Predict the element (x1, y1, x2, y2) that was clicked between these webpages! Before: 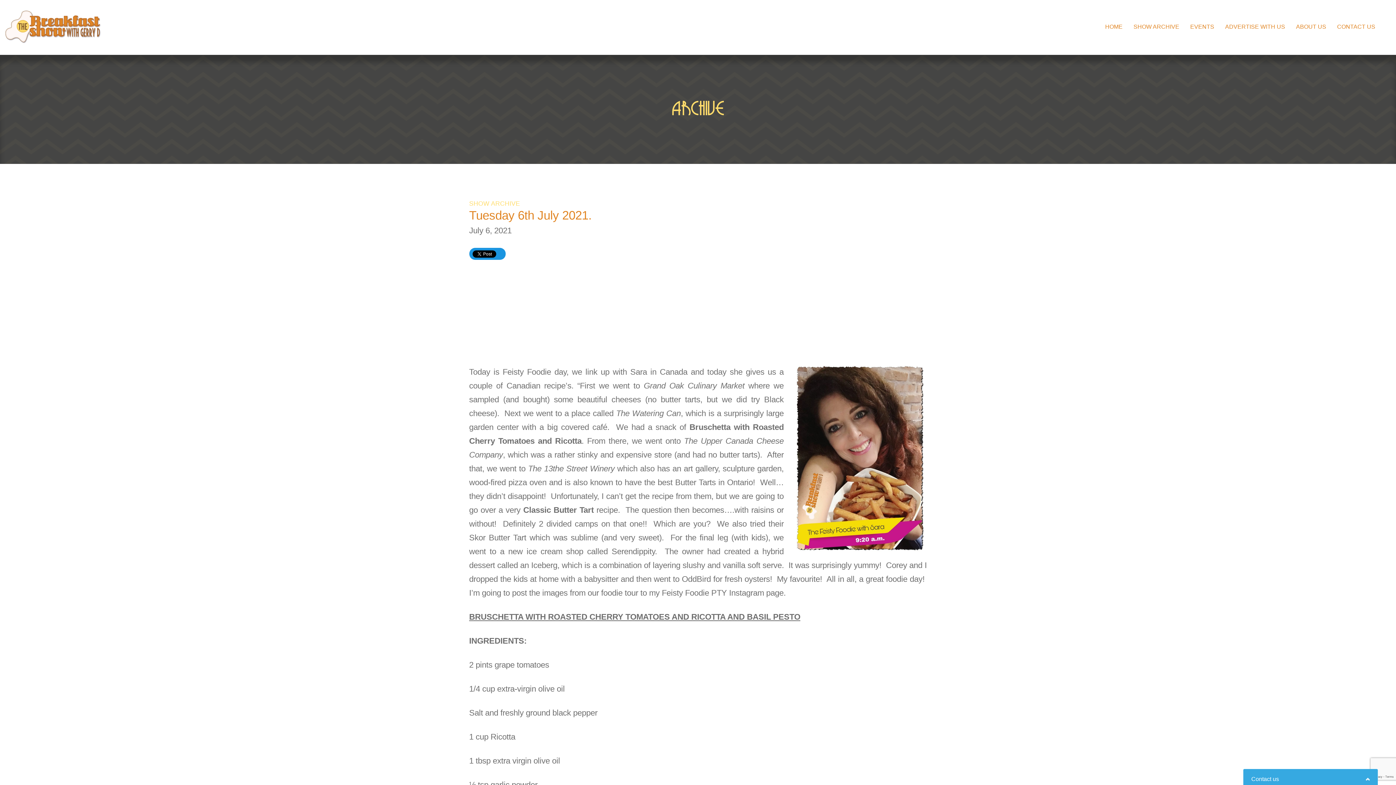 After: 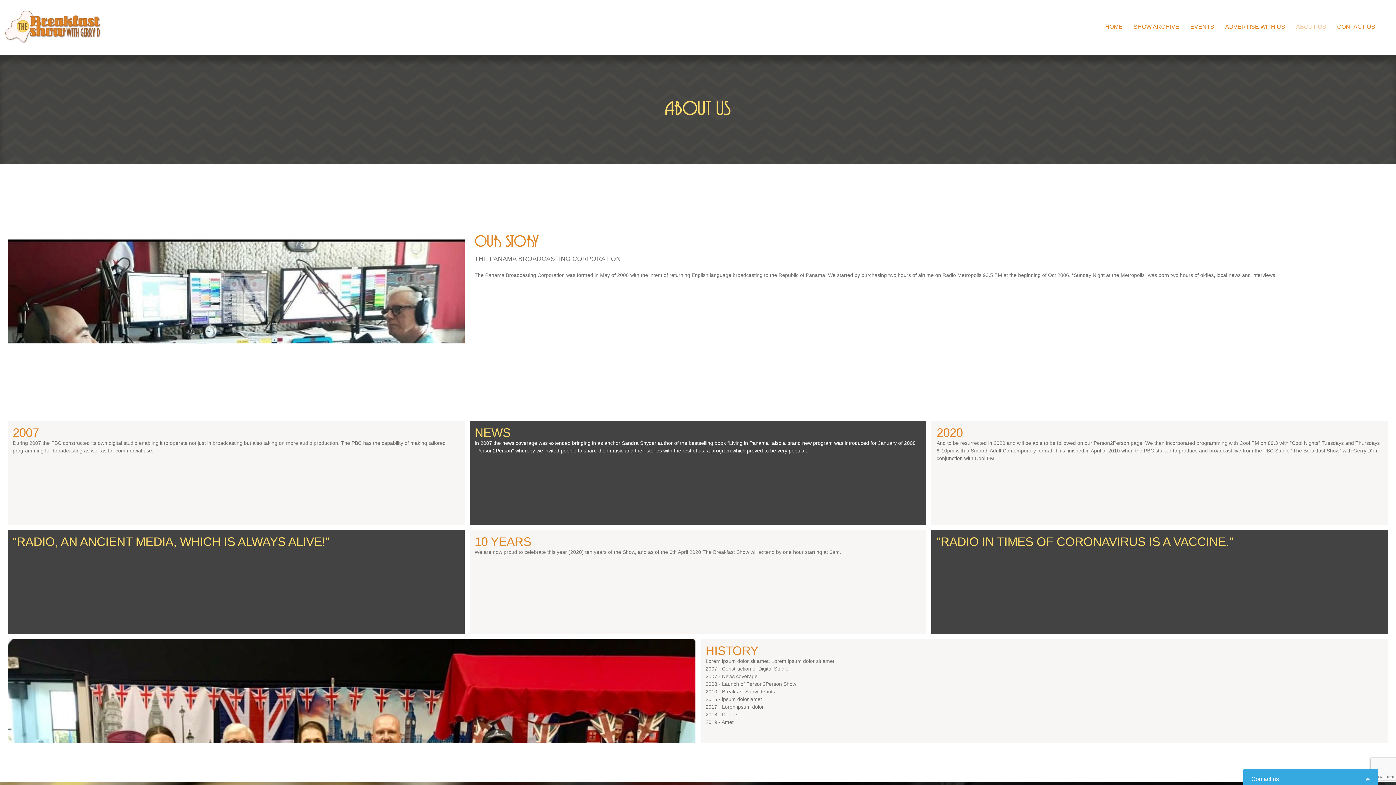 Action: label: ABOUT US bbox: (1290, 23, 1332, 29)